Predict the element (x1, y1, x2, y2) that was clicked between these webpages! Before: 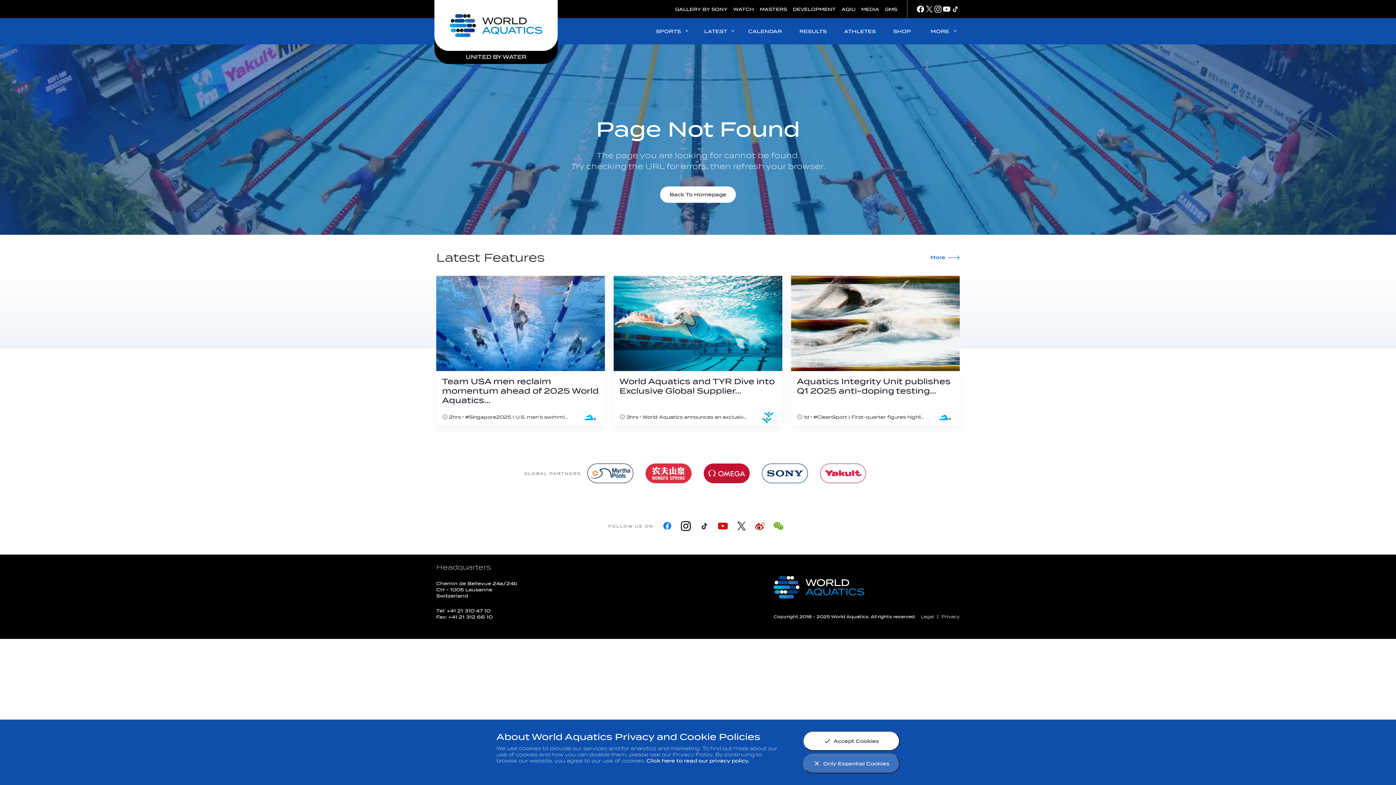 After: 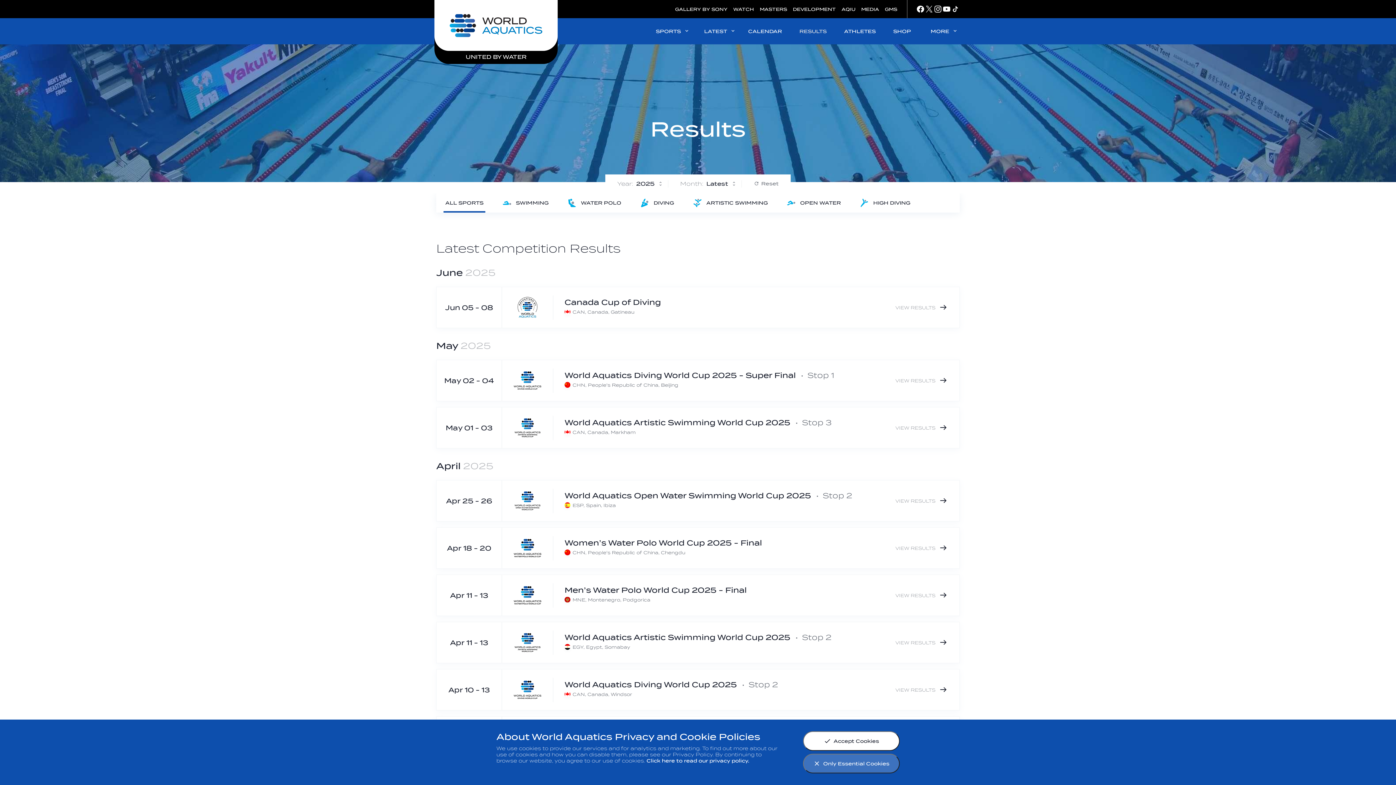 Action: label: RESULTS bbox: (790, 18, 835, 44)